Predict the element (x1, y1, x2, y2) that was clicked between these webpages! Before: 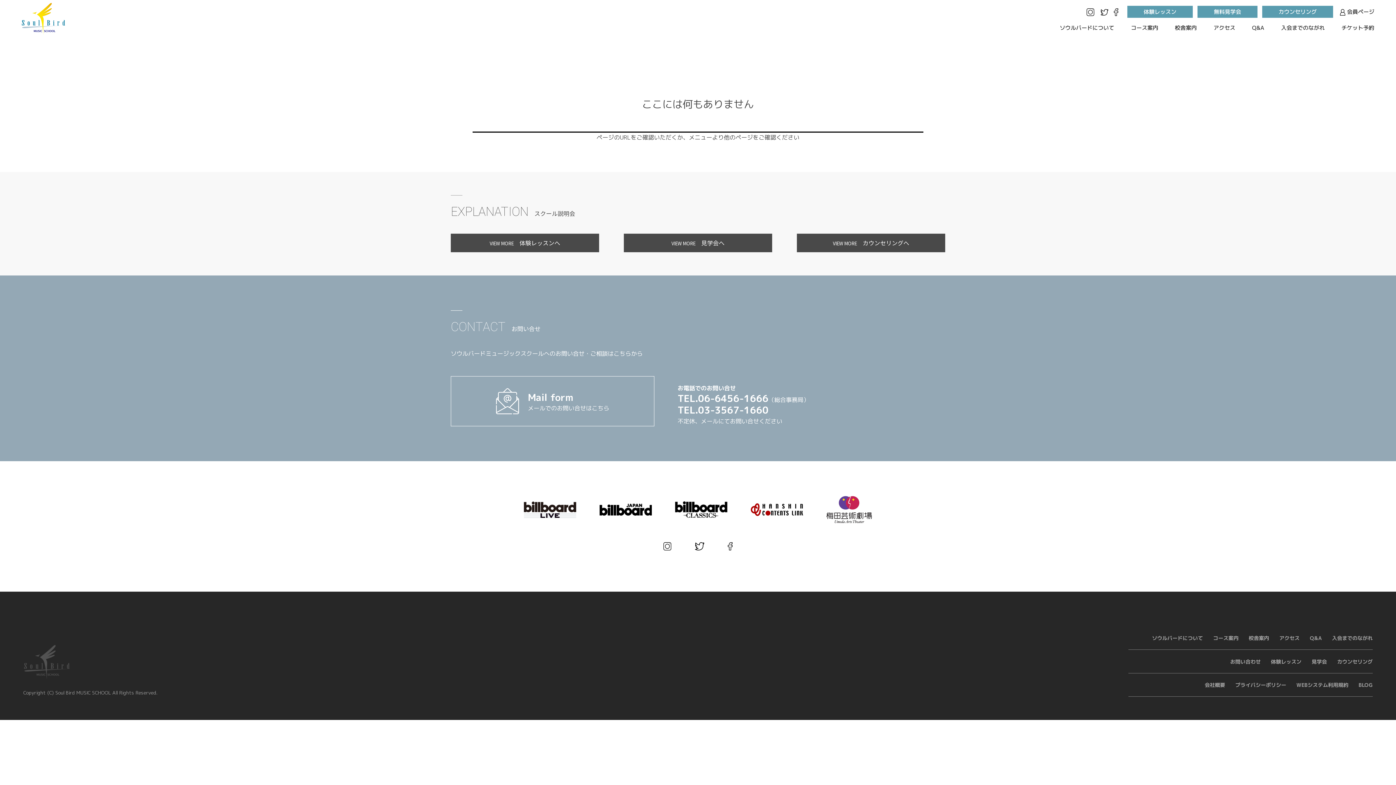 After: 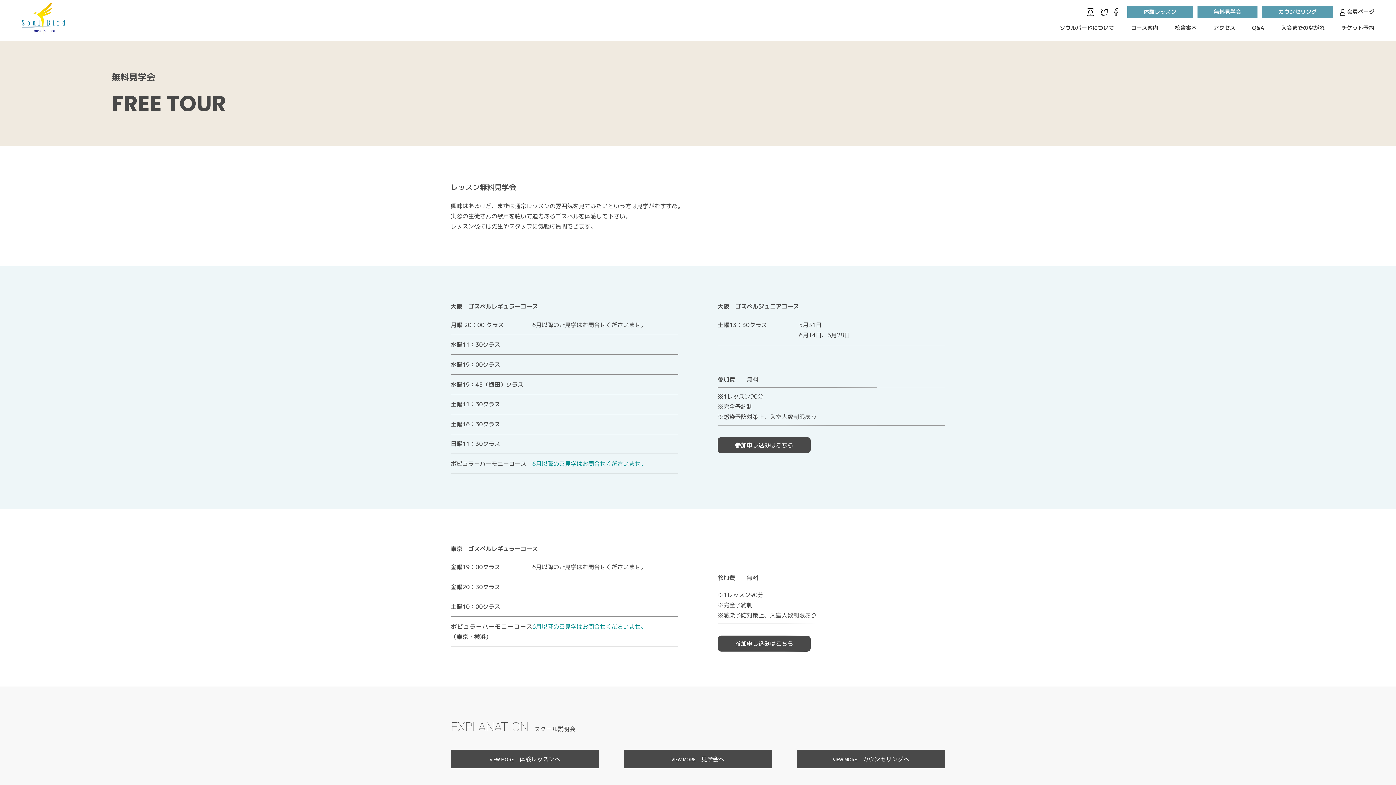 Action: bbox: (624, 233, 772, 252) label: VIEW MORE　見学会へ